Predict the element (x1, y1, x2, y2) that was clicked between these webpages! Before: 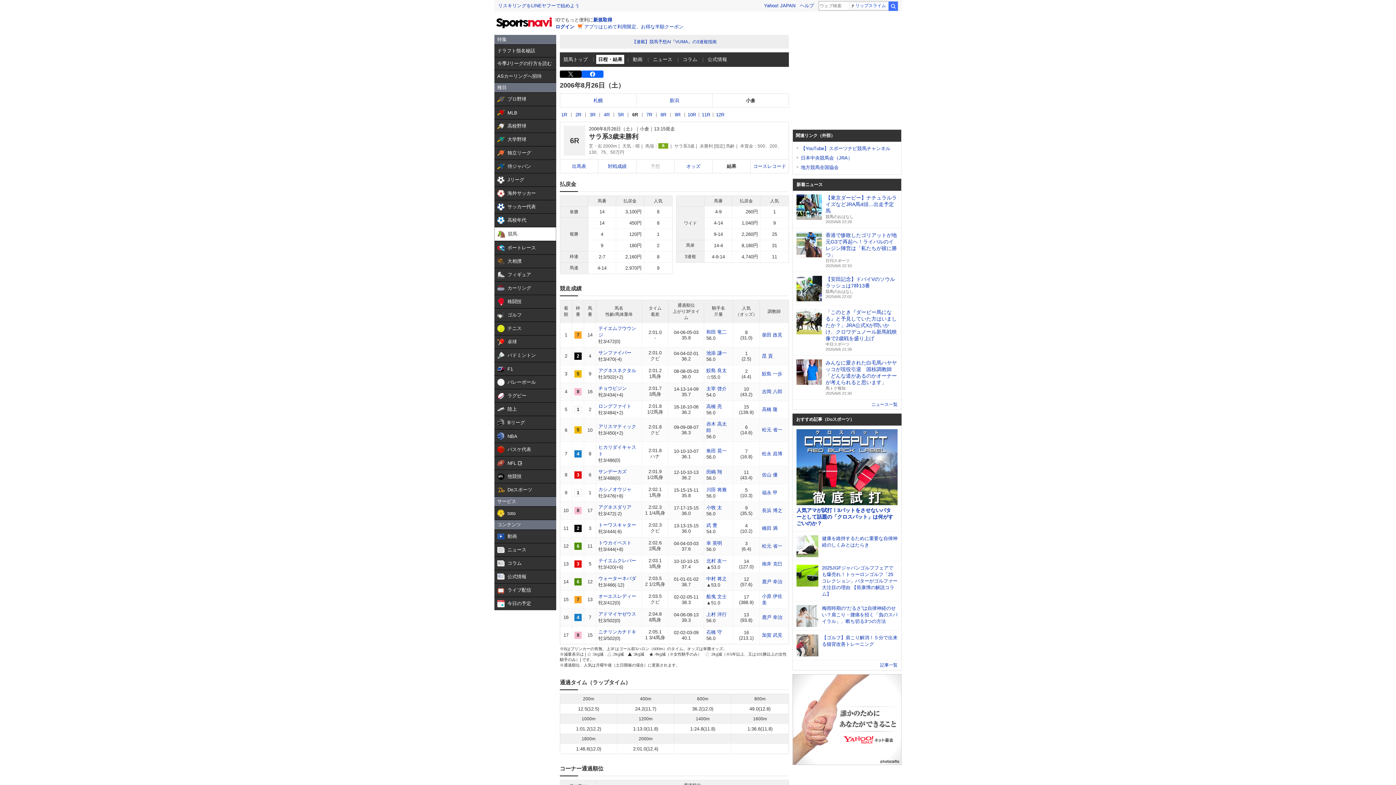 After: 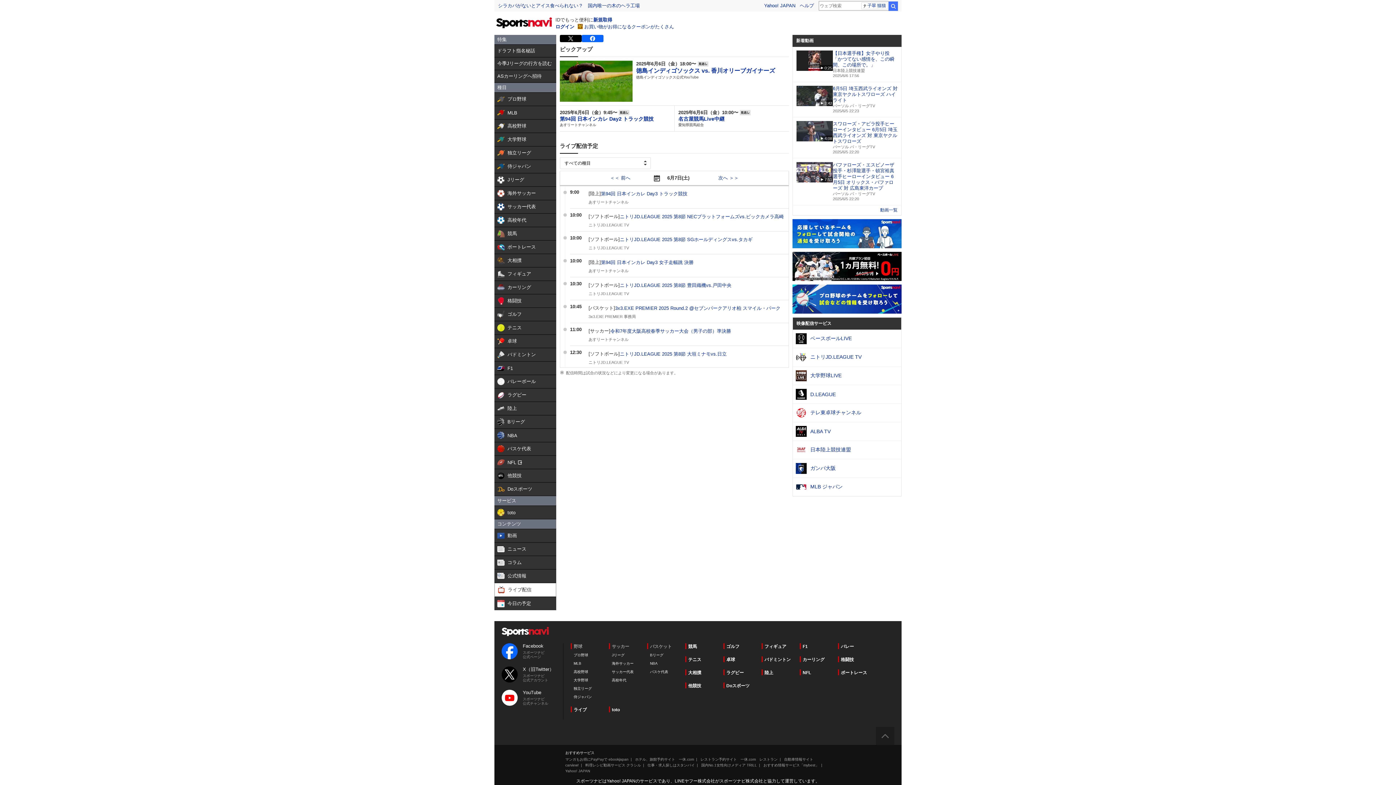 Action: bbox: (494, 584, 556, 597) label:  

ライブ配信